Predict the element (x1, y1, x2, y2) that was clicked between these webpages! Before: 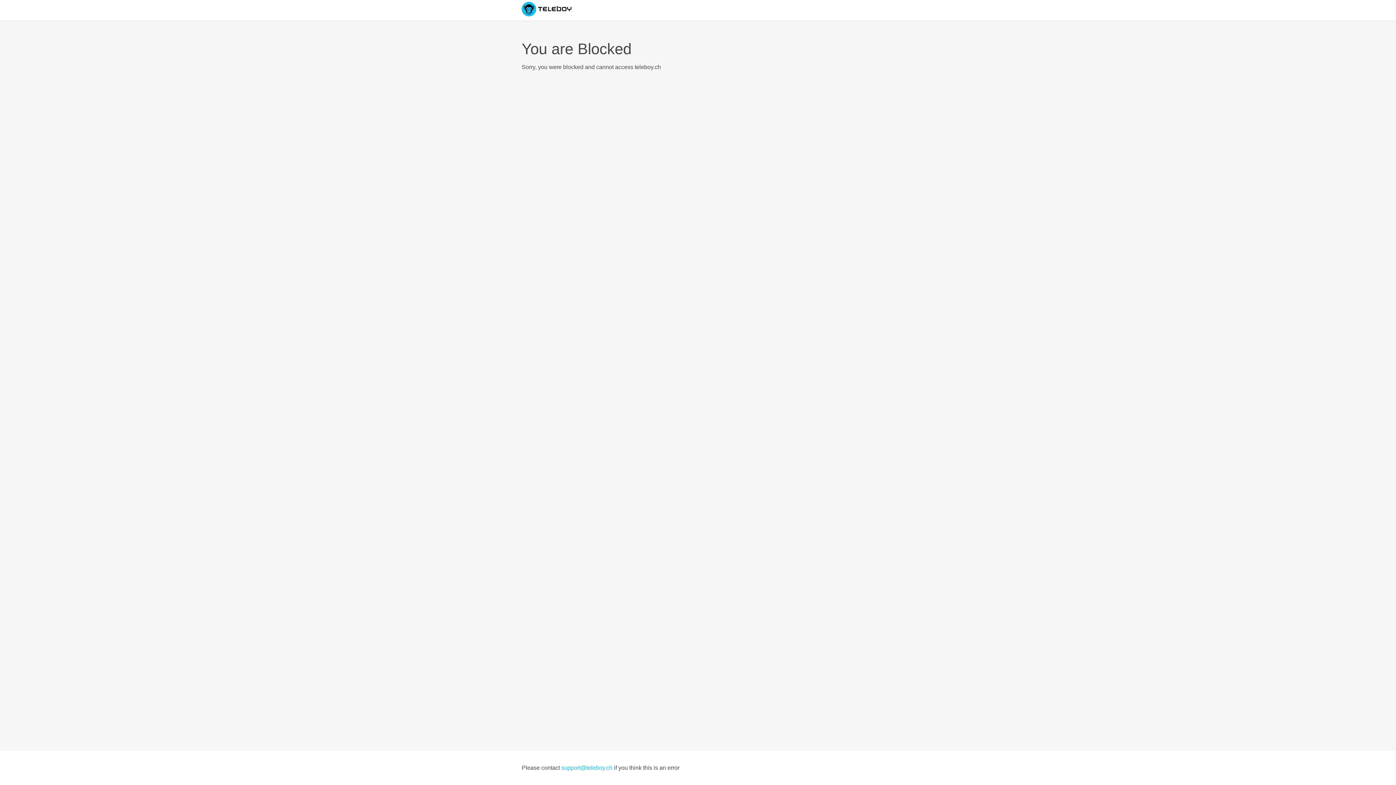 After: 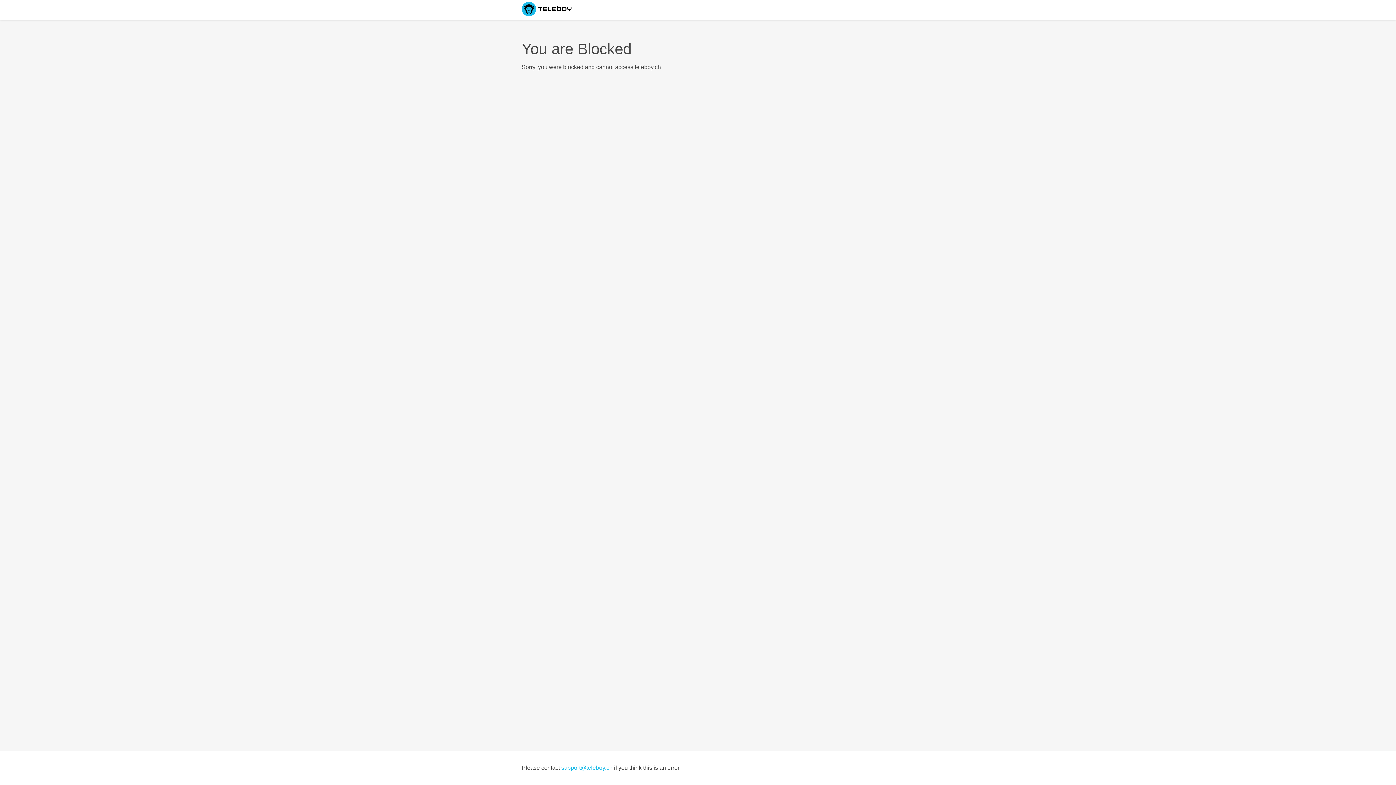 Action: bbox: (561, 765, 612, 771) label: support@teleboy.ch